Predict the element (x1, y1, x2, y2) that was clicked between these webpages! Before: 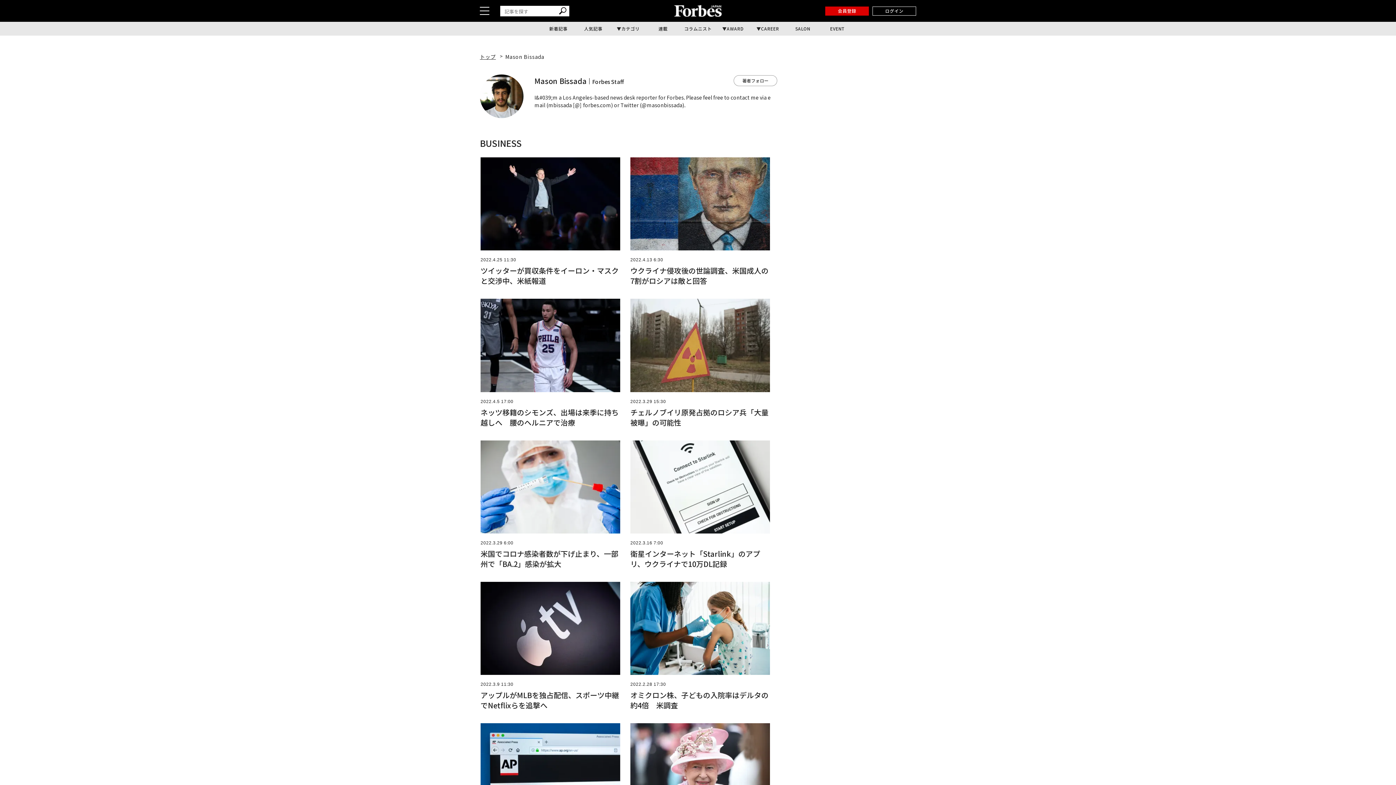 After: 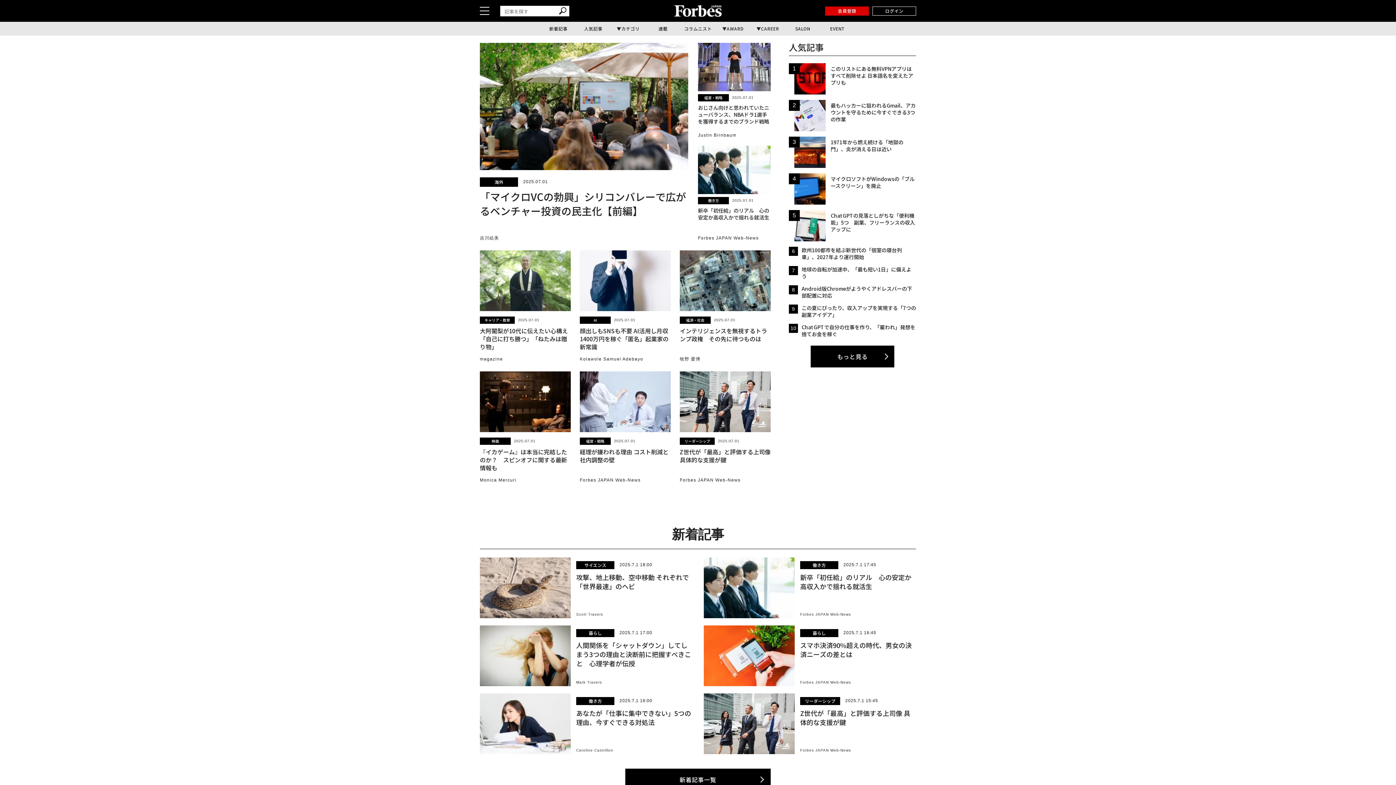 Action: bbox: (674, 5, 721, 16)